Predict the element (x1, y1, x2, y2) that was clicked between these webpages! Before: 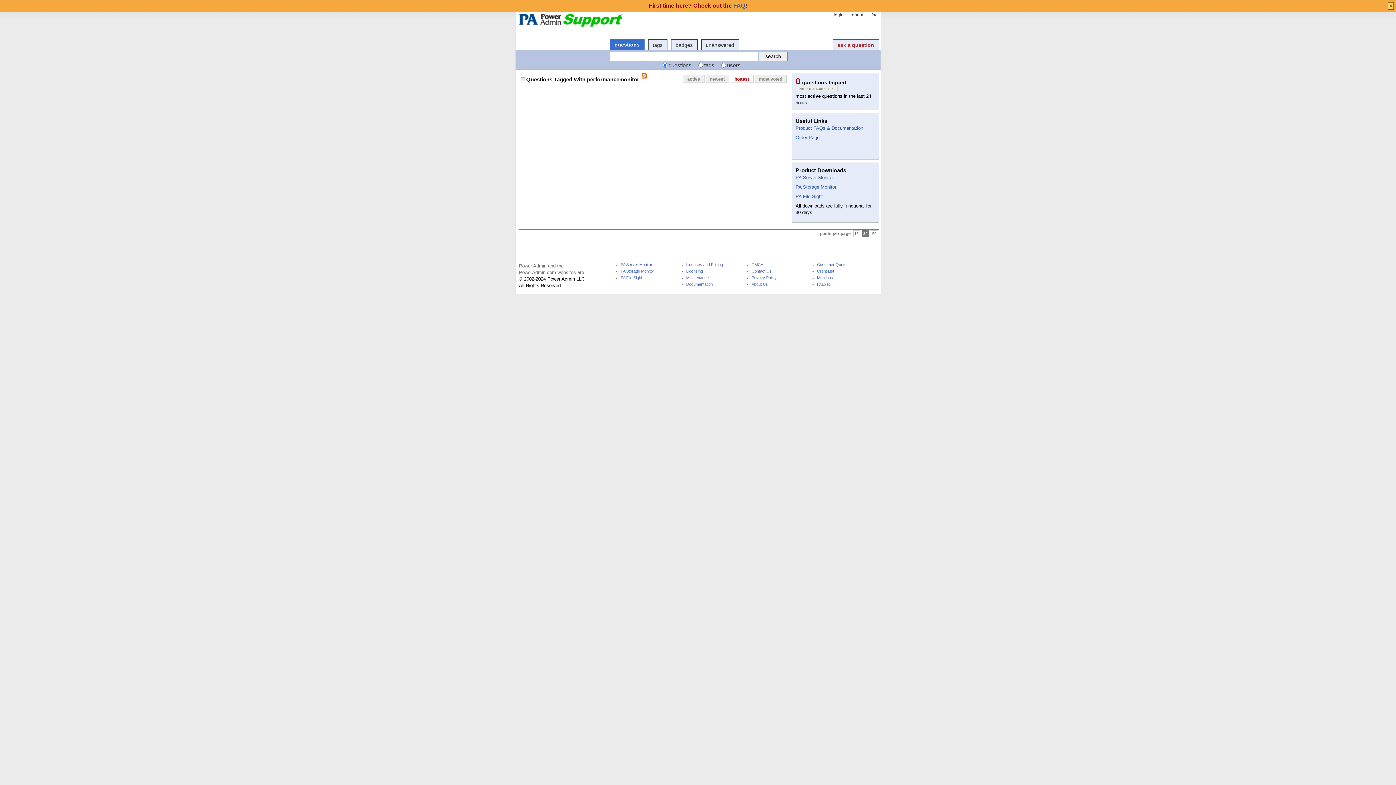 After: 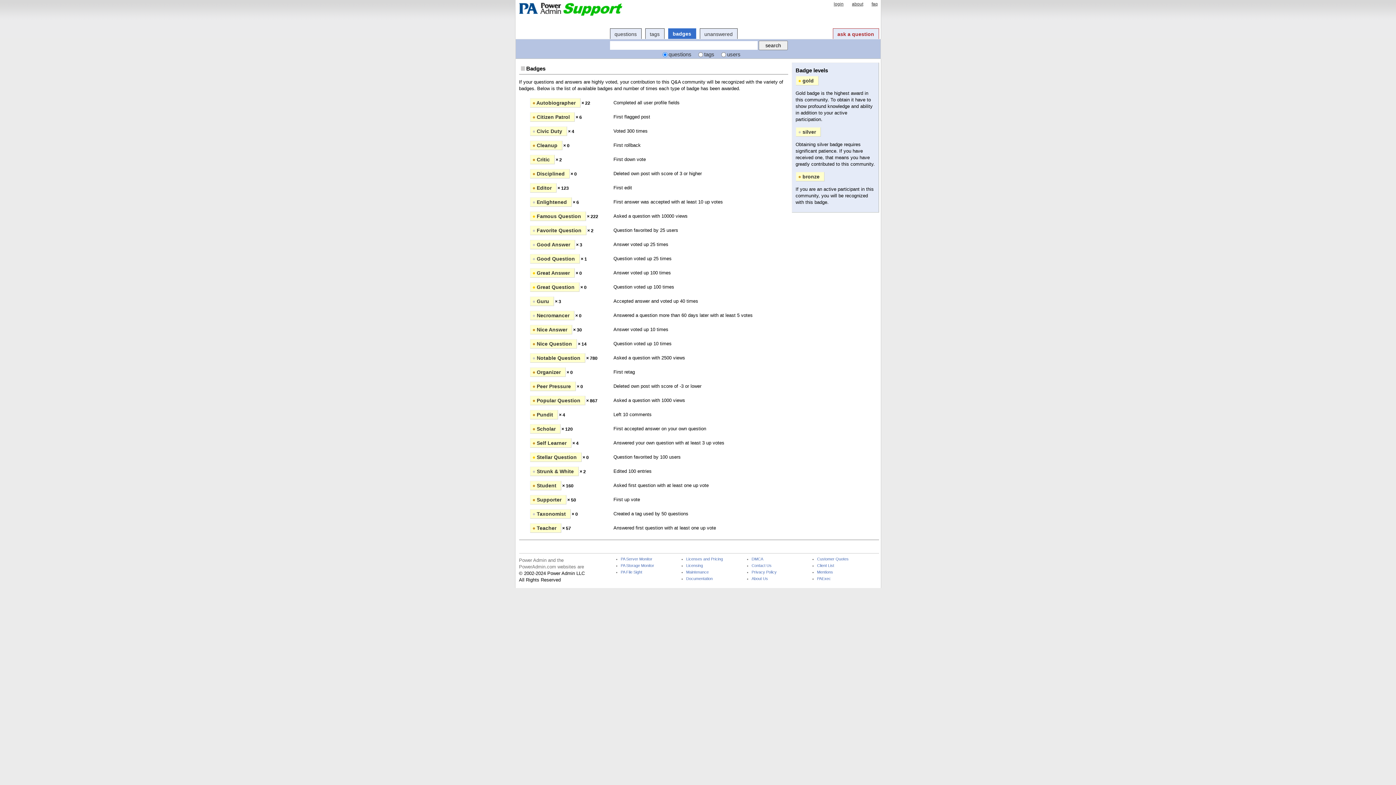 Action: bbox: (671, 39, 697, 49) label: badges